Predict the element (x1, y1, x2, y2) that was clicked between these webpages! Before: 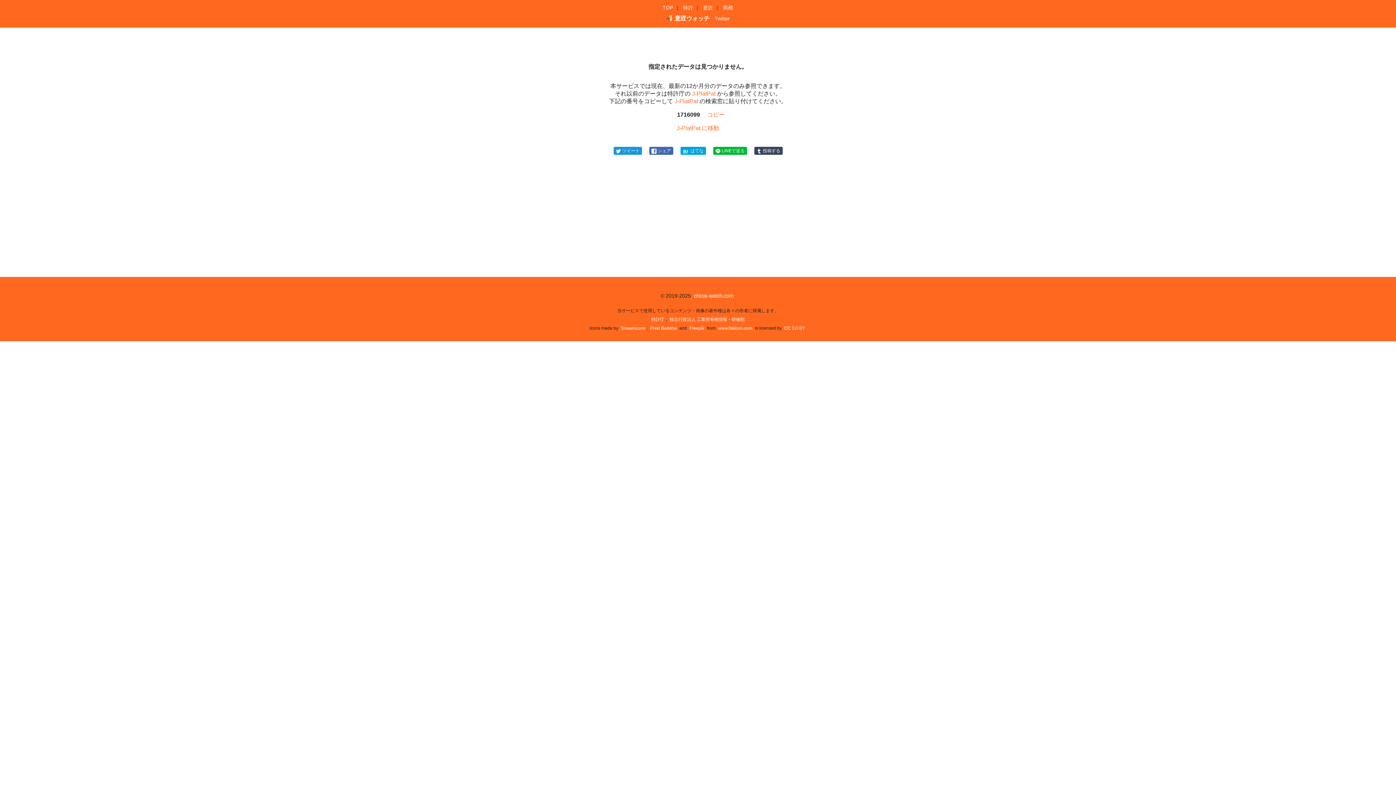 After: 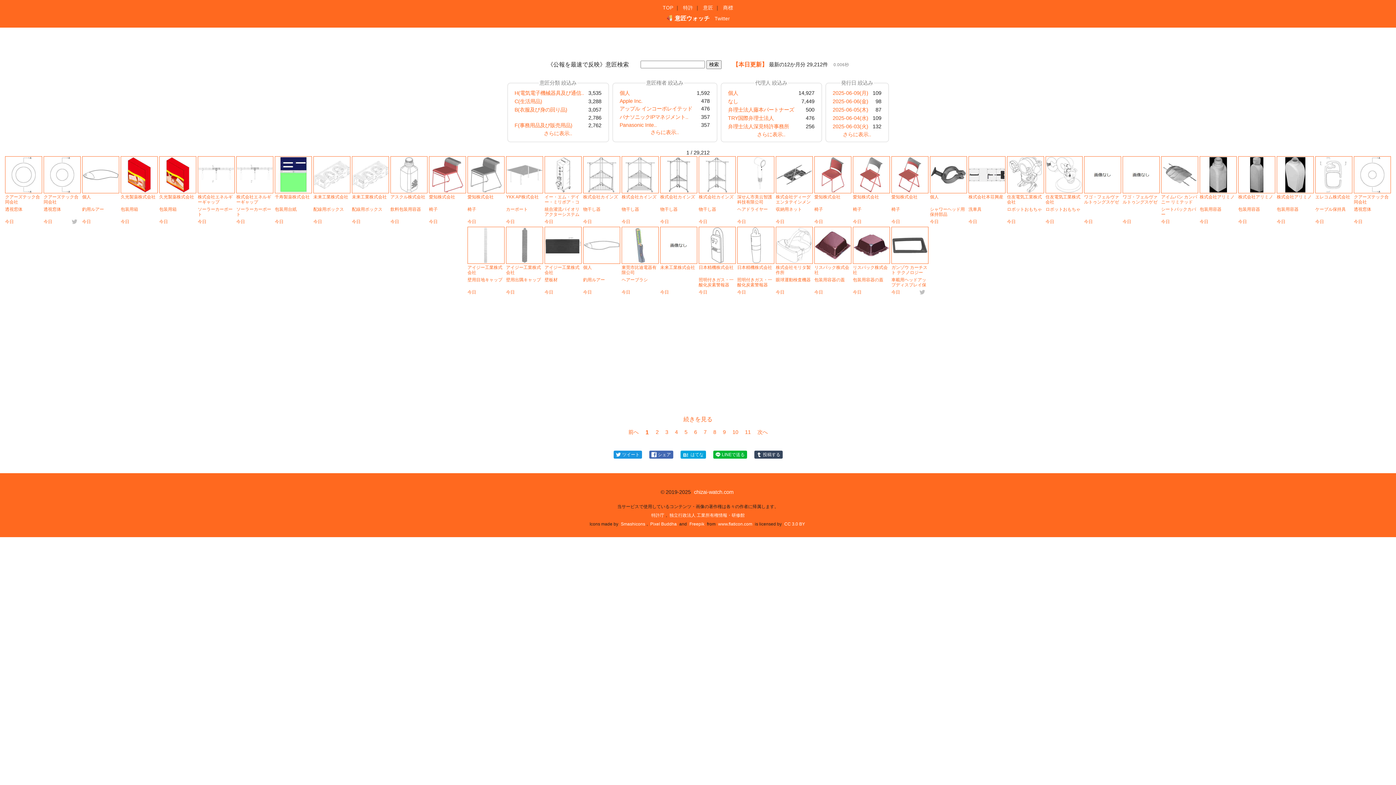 Action: bbox: (666, 15, 709, 21) label: 意匠ウォッチ